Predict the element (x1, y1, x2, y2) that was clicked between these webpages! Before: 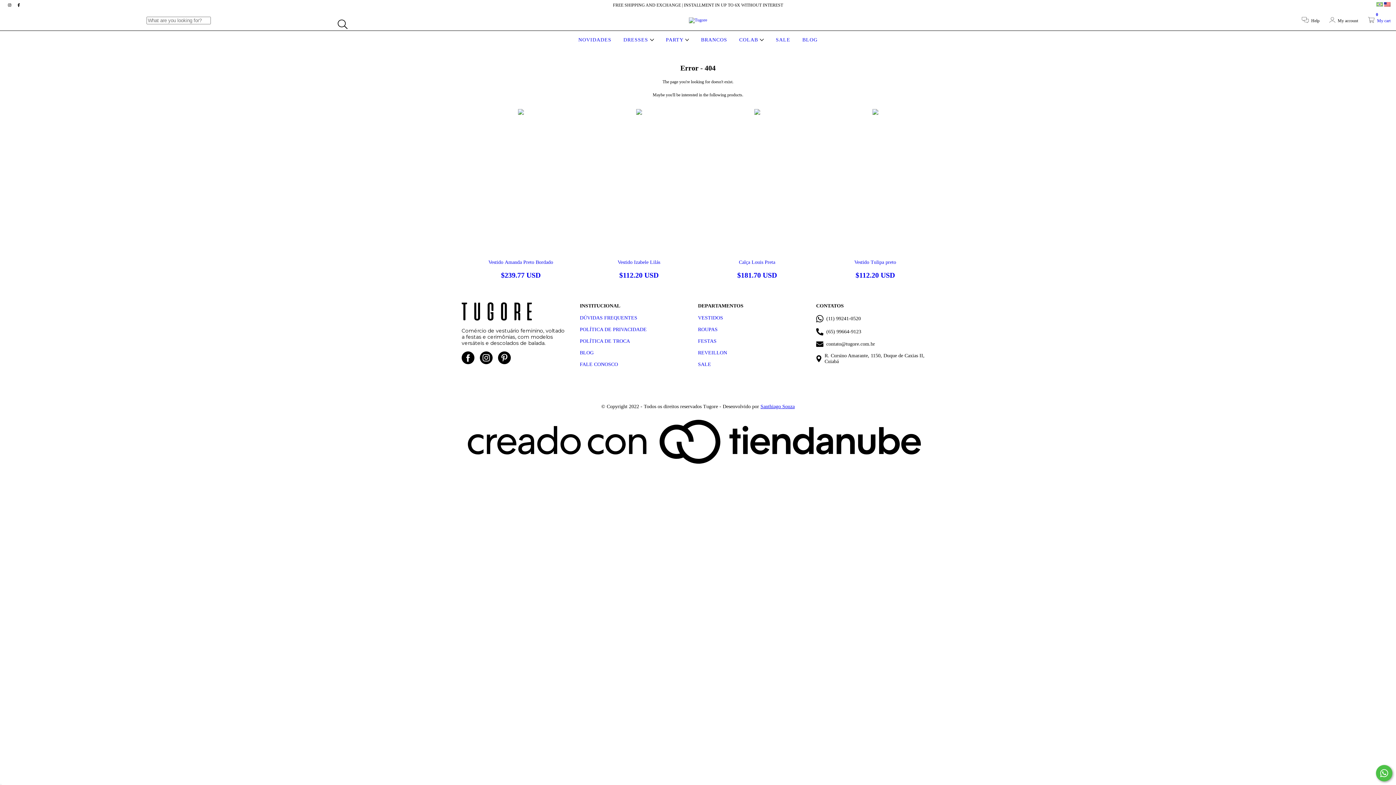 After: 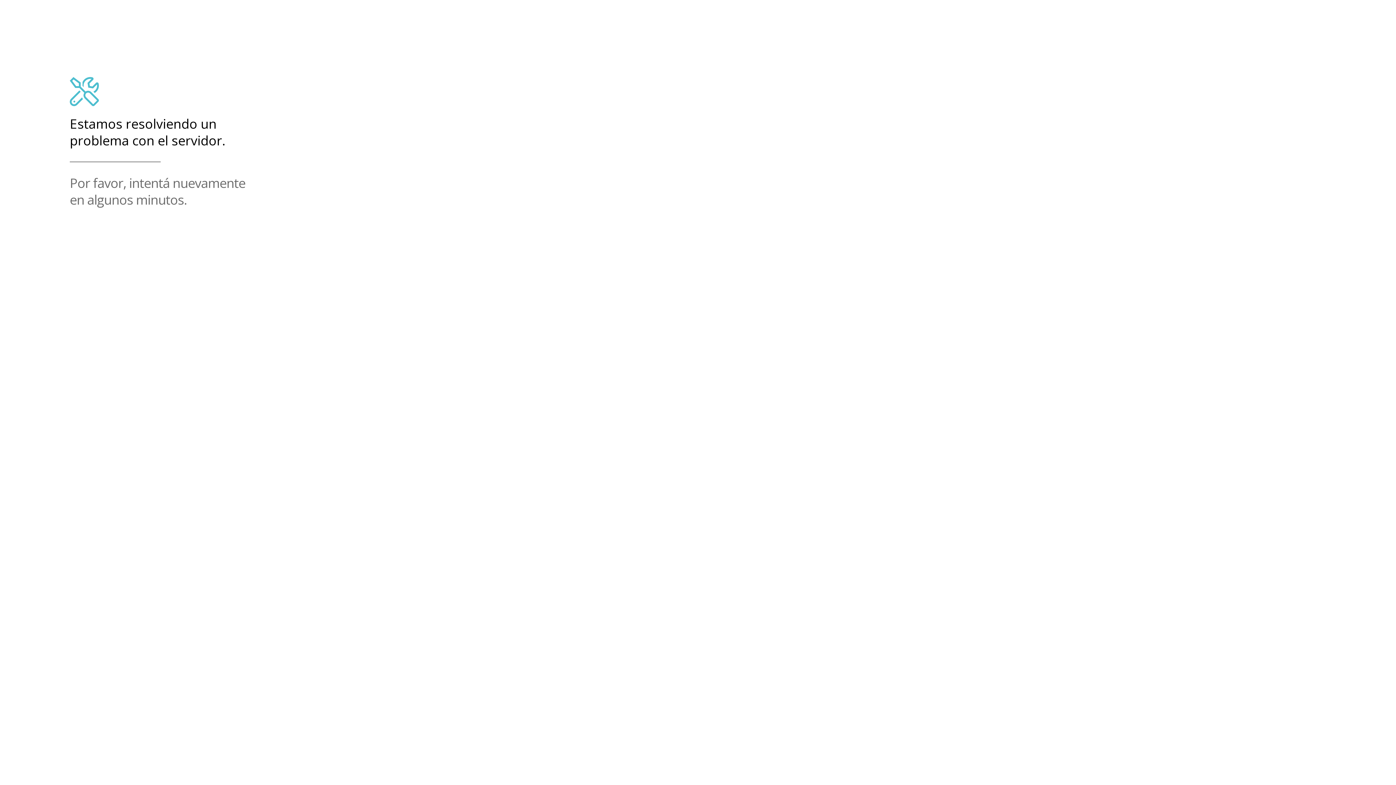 Action: label: VESTIDOS bbox: (698, 315, 723, 321)